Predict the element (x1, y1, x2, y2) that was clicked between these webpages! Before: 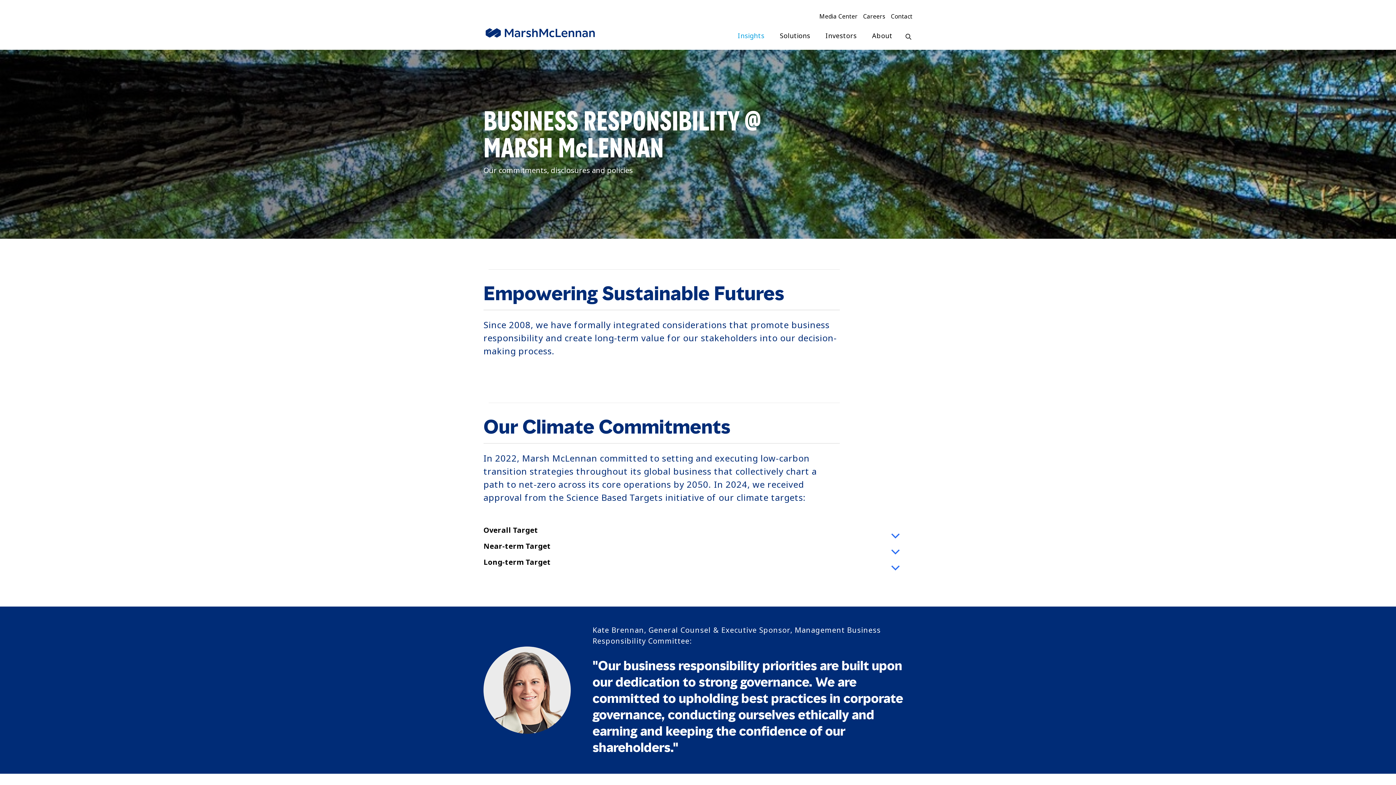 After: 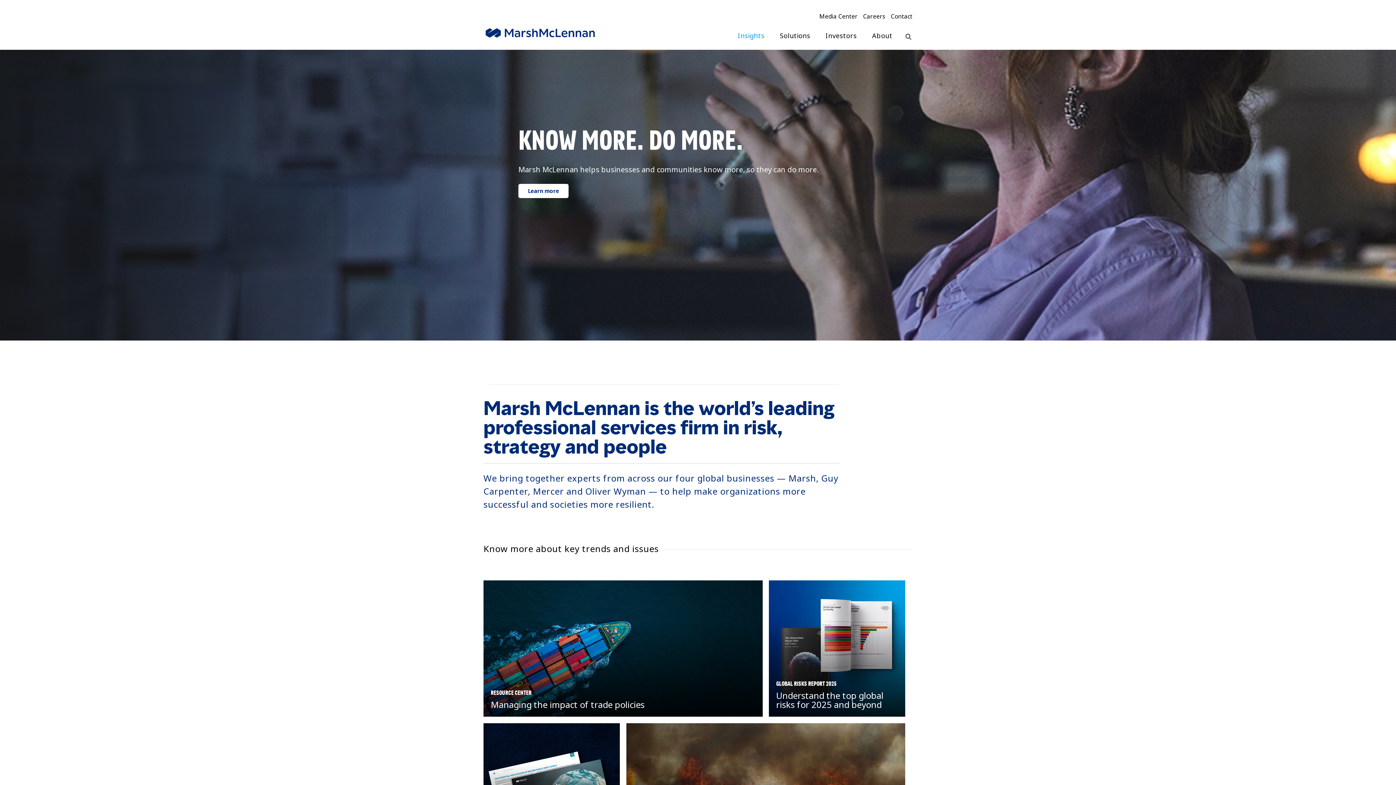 Action: bbox: (483, 24, 597, 41)